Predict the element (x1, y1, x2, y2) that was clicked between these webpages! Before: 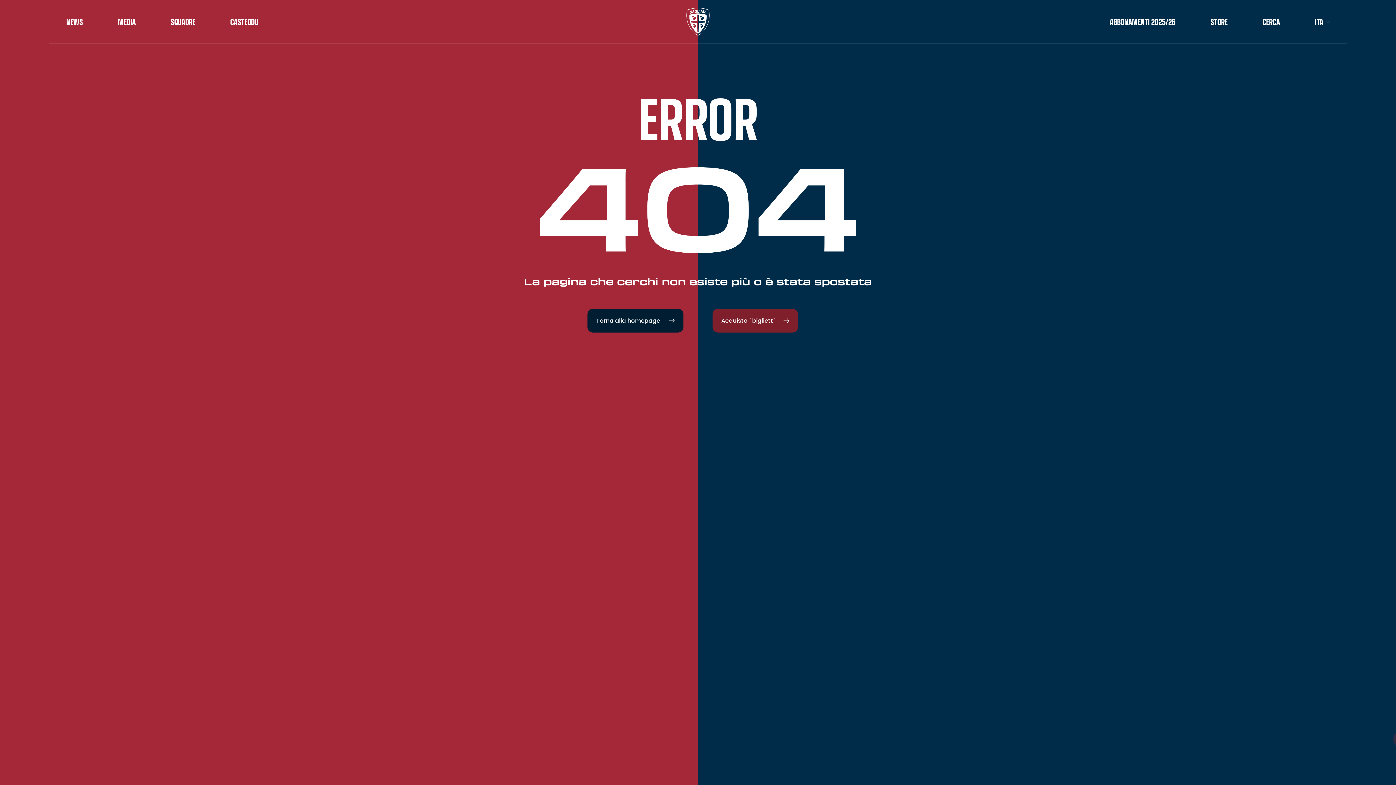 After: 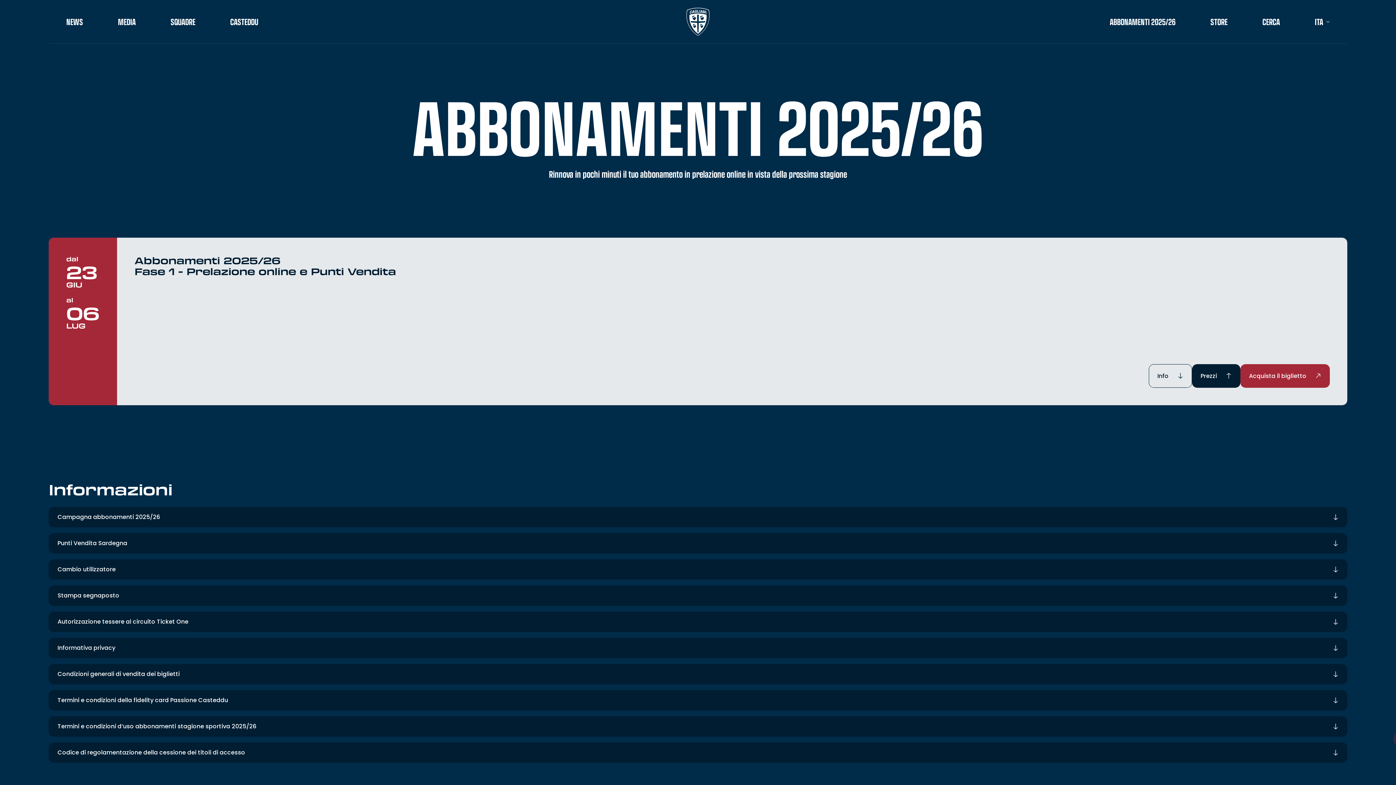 Action: label: Acquista i biglietti bbox: (712, 338, 798, 361)